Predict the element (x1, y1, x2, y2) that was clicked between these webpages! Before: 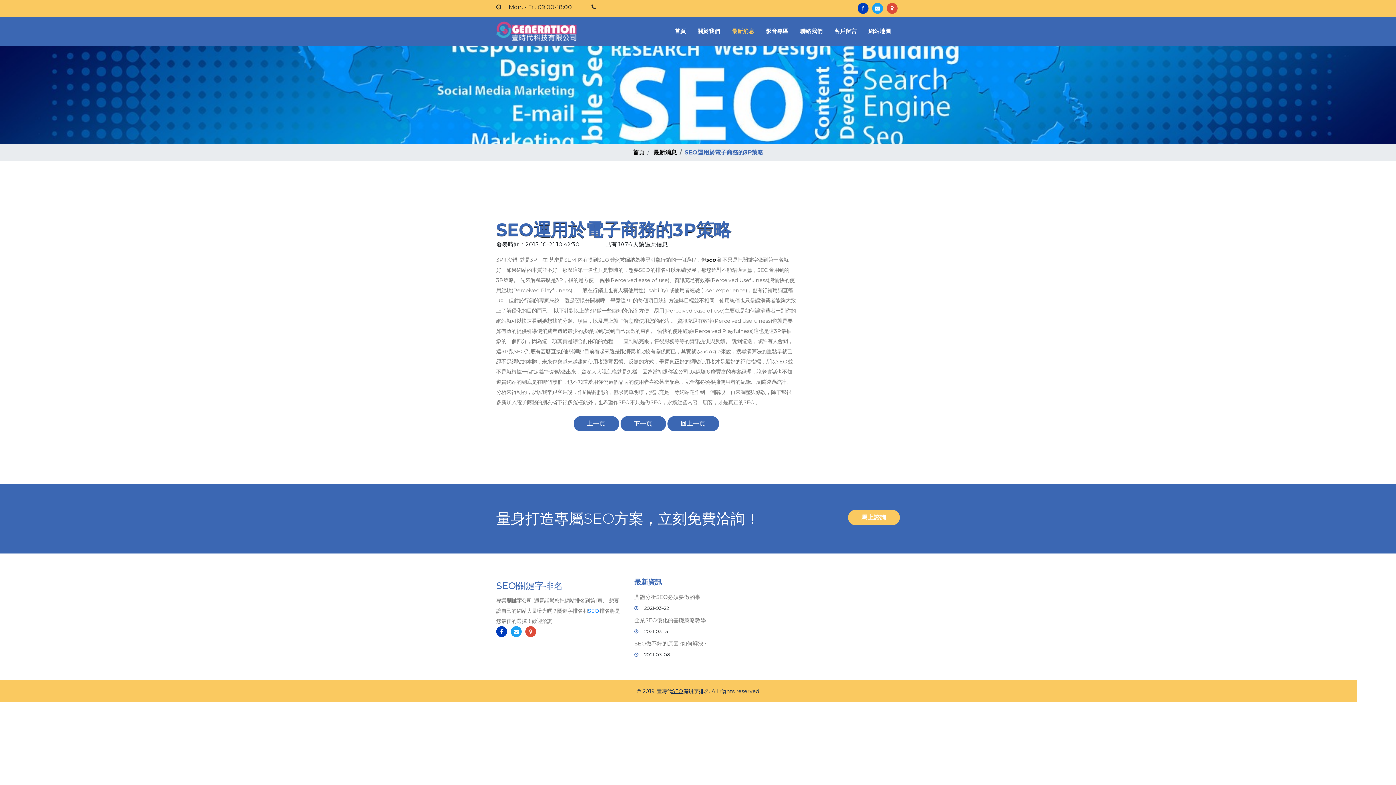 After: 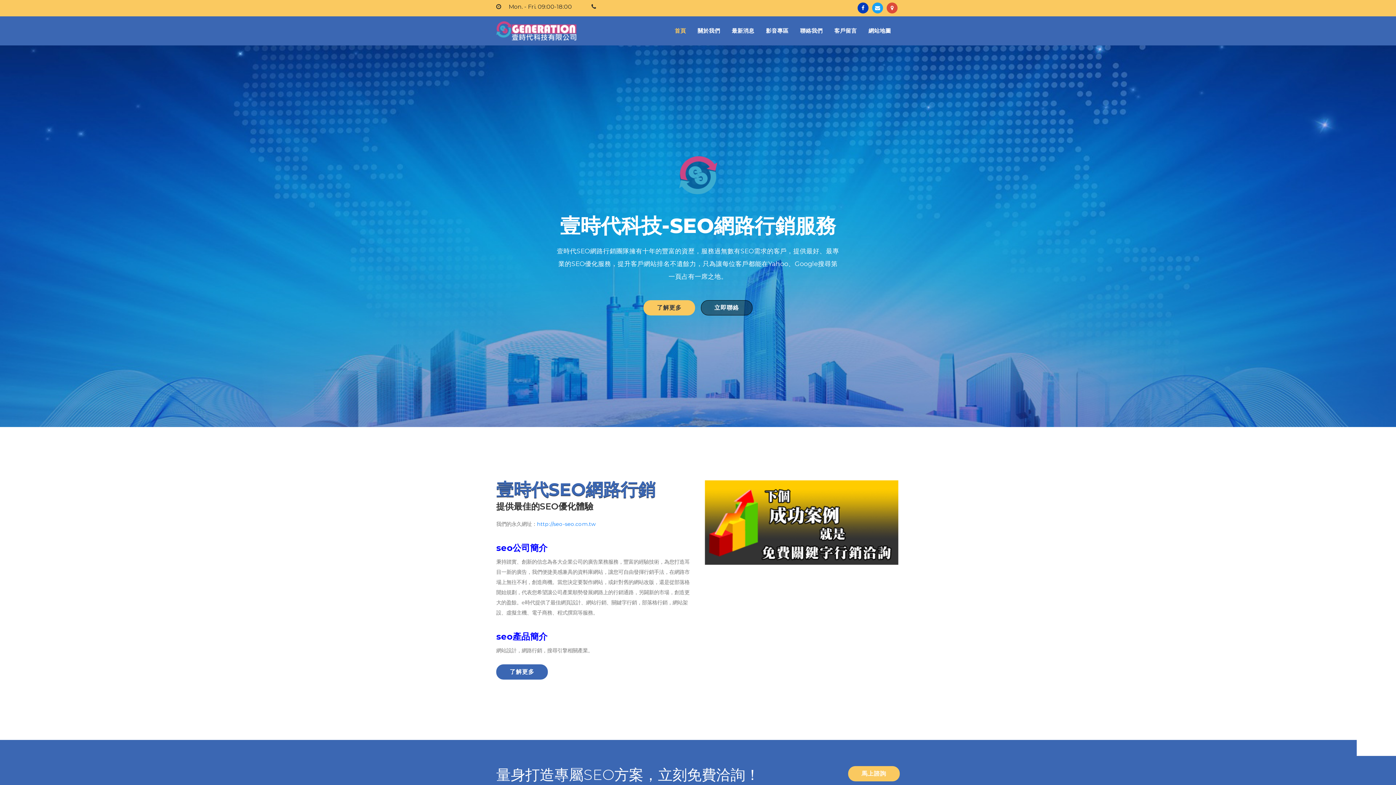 Action: label: SEO關鍵字排名 bbox: (496, 580, 563, 591)